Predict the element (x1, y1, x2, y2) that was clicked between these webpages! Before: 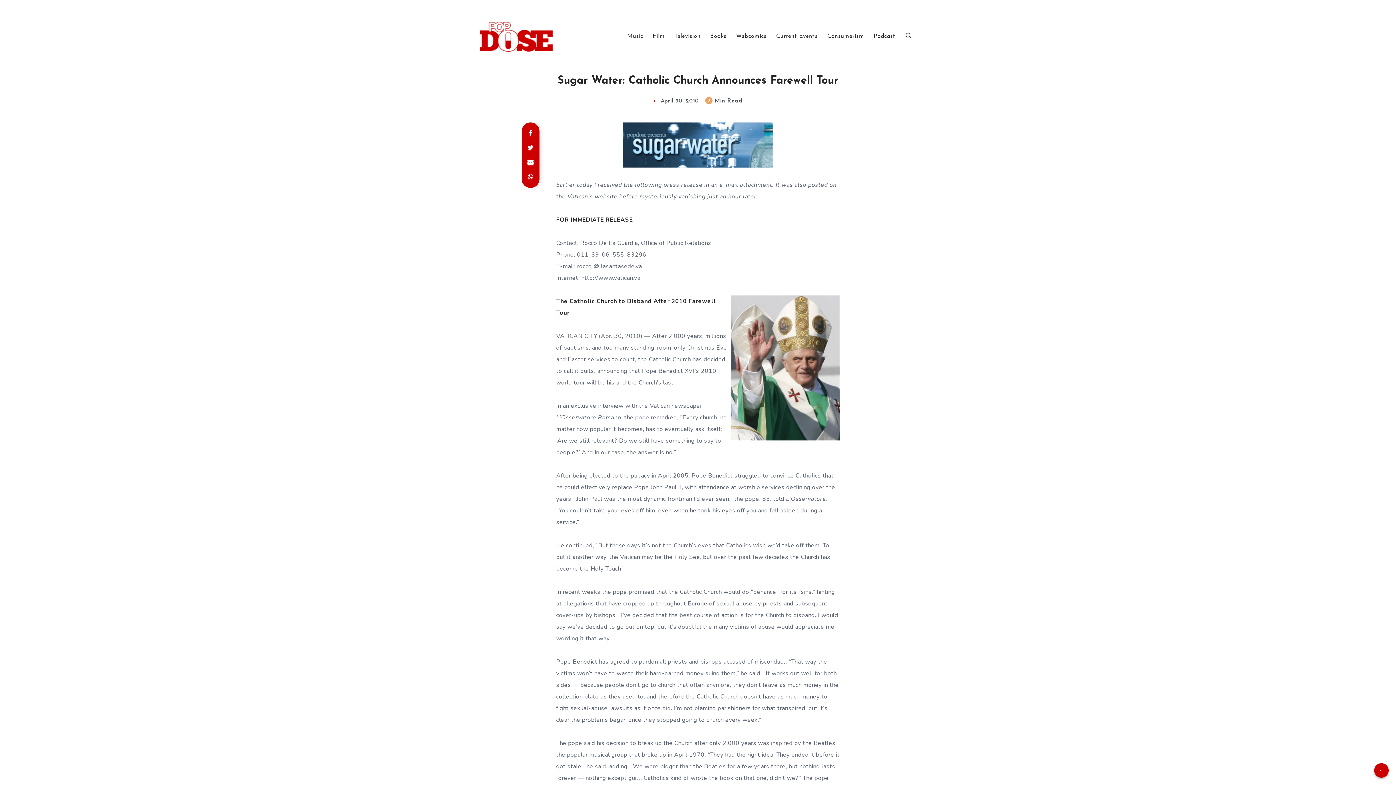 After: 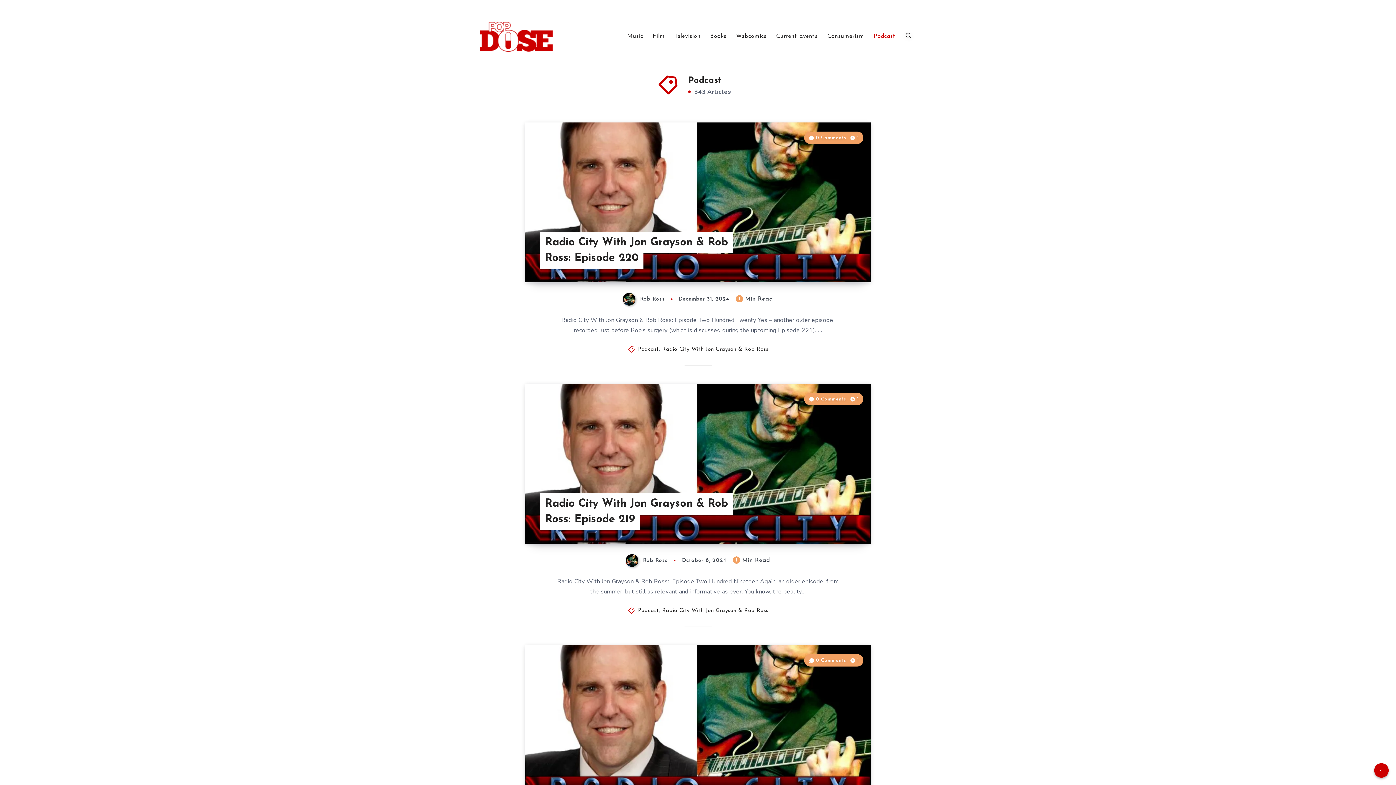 Action: bbox: (873, 32, 895, 40) label: Podcast